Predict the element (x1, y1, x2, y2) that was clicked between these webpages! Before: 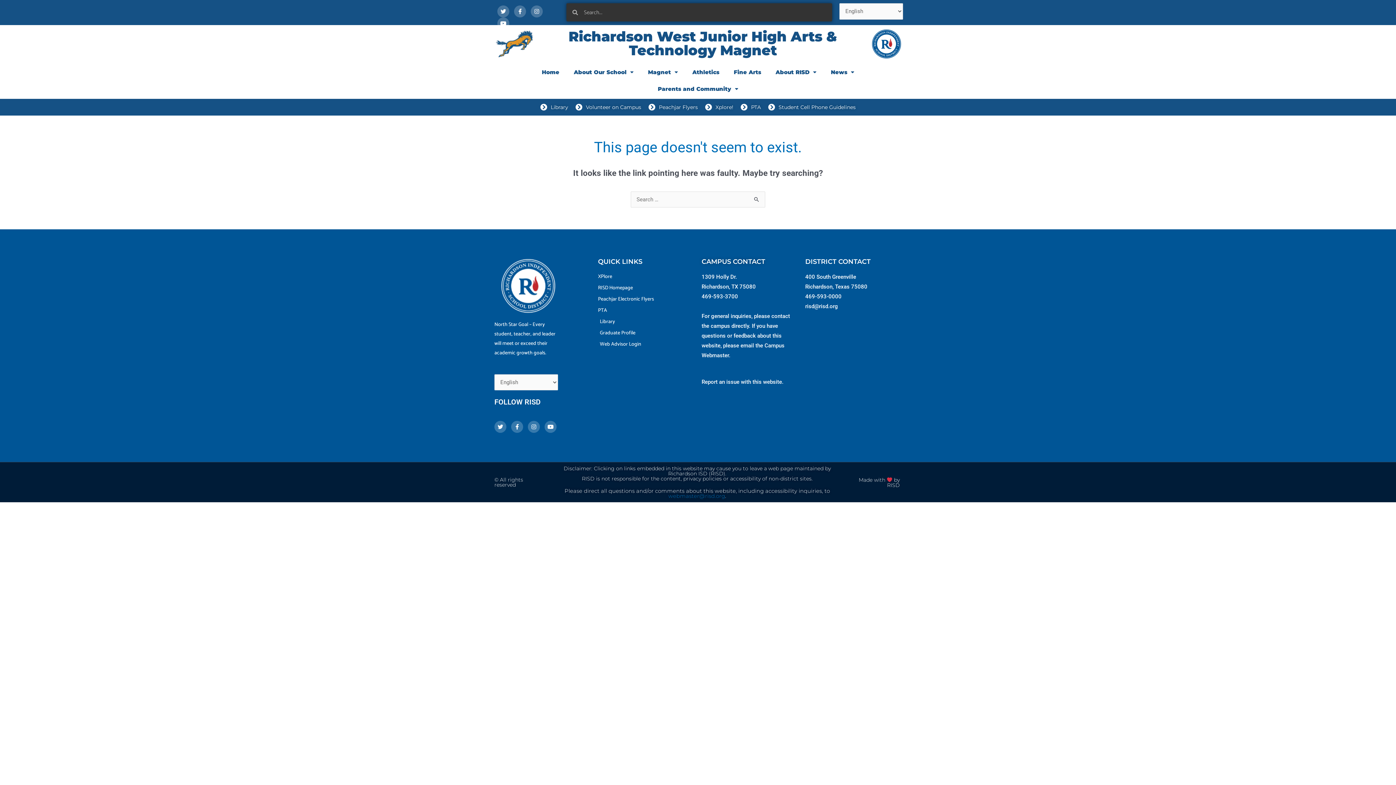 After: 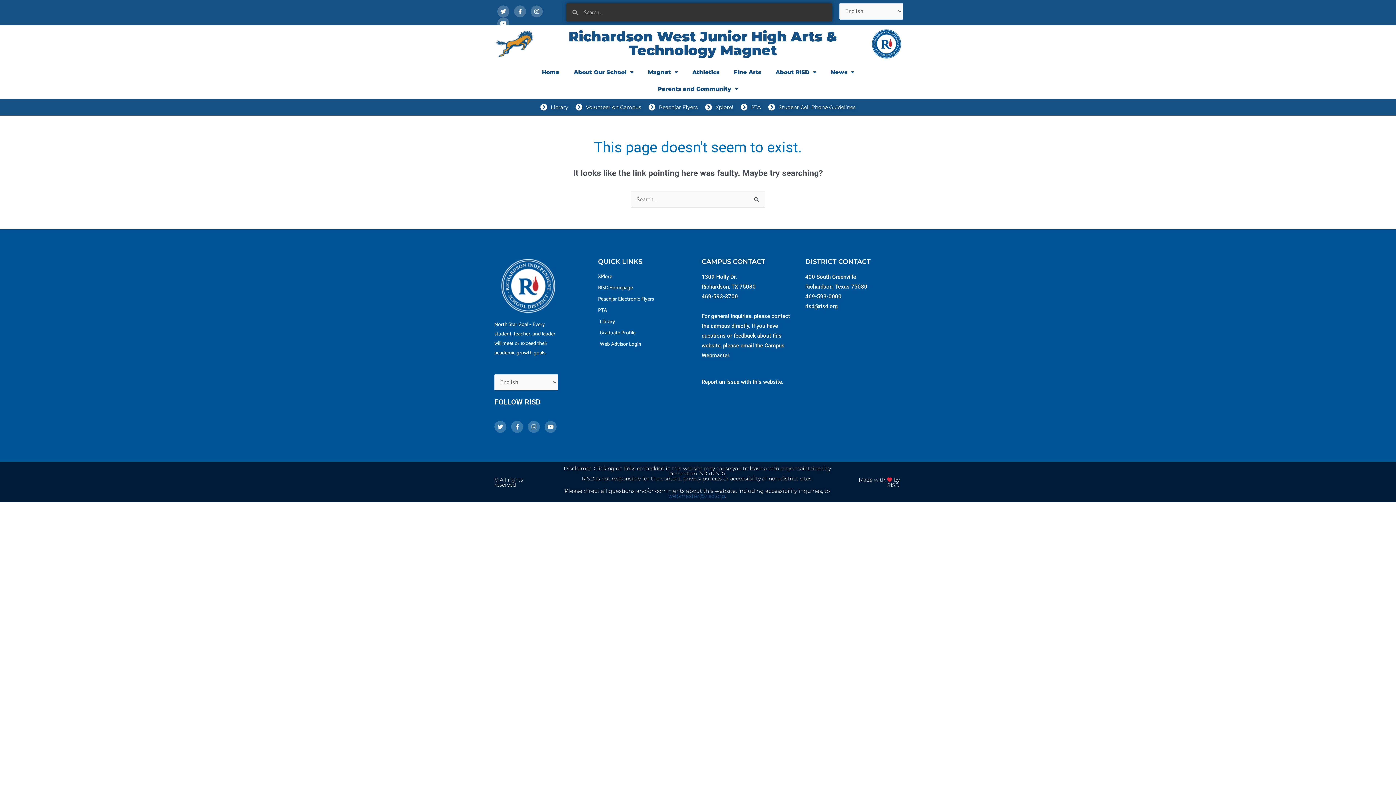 Action: bbox: (805, 303, 838, 309) label: risd@risd.org